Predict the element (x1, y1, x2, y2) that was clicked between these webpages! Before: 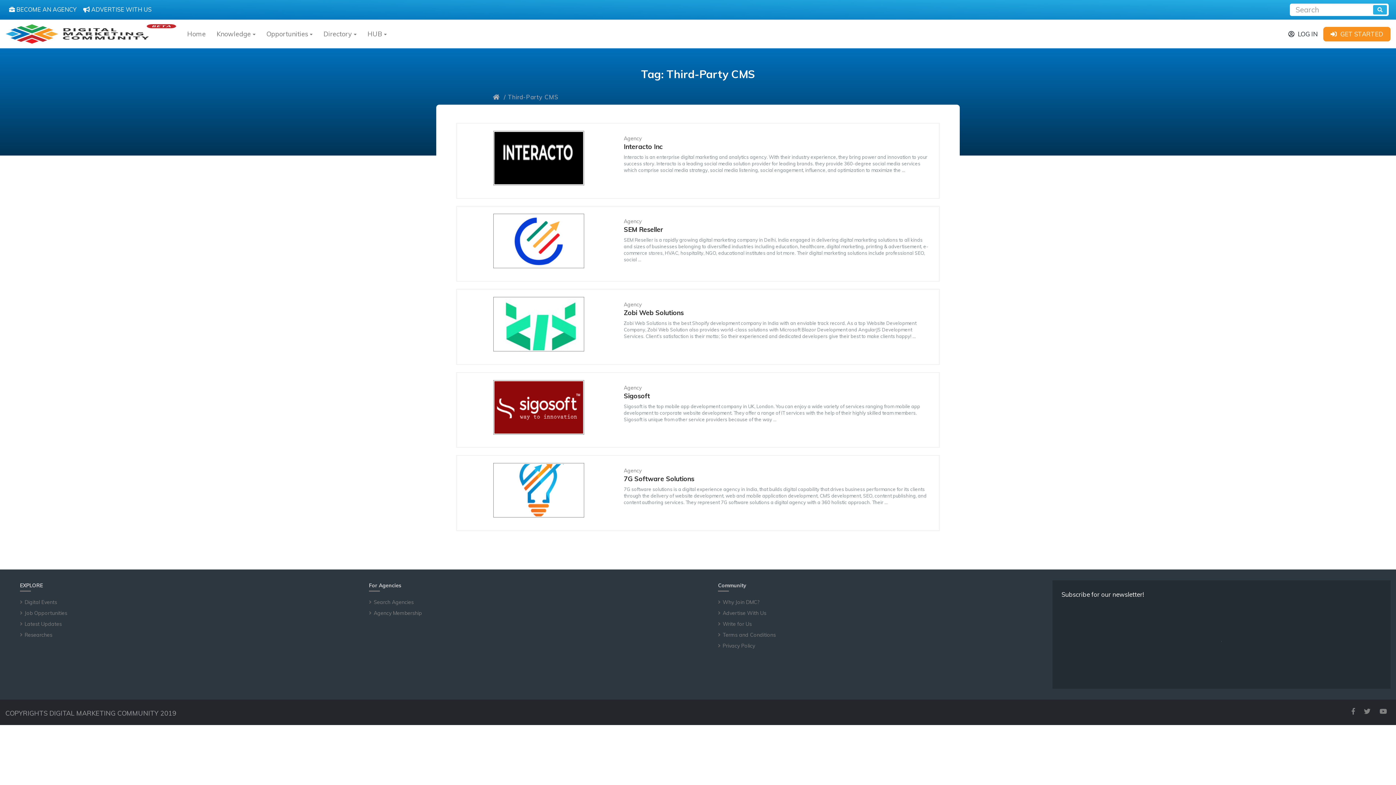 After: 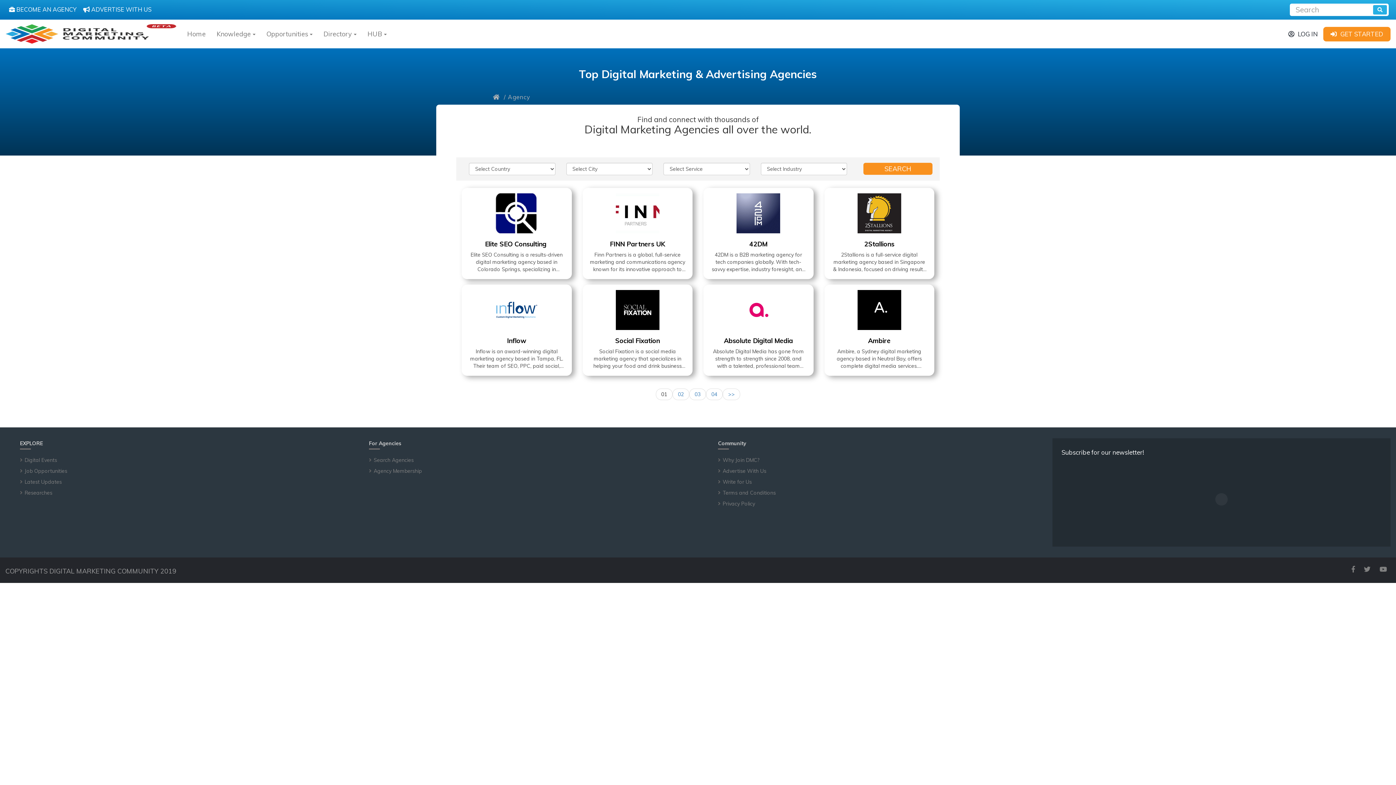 Action: label: Agency bbox: (623, 135, 641, 141)